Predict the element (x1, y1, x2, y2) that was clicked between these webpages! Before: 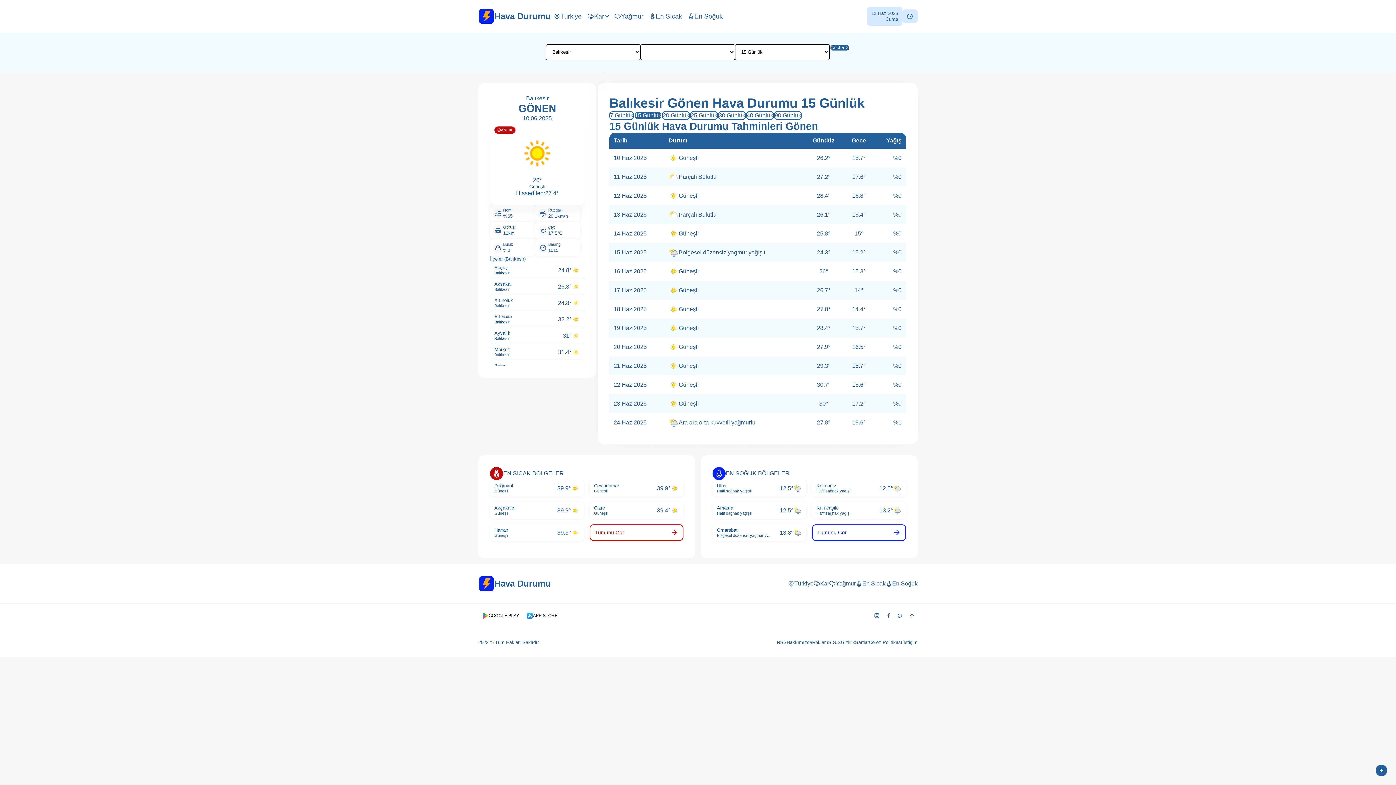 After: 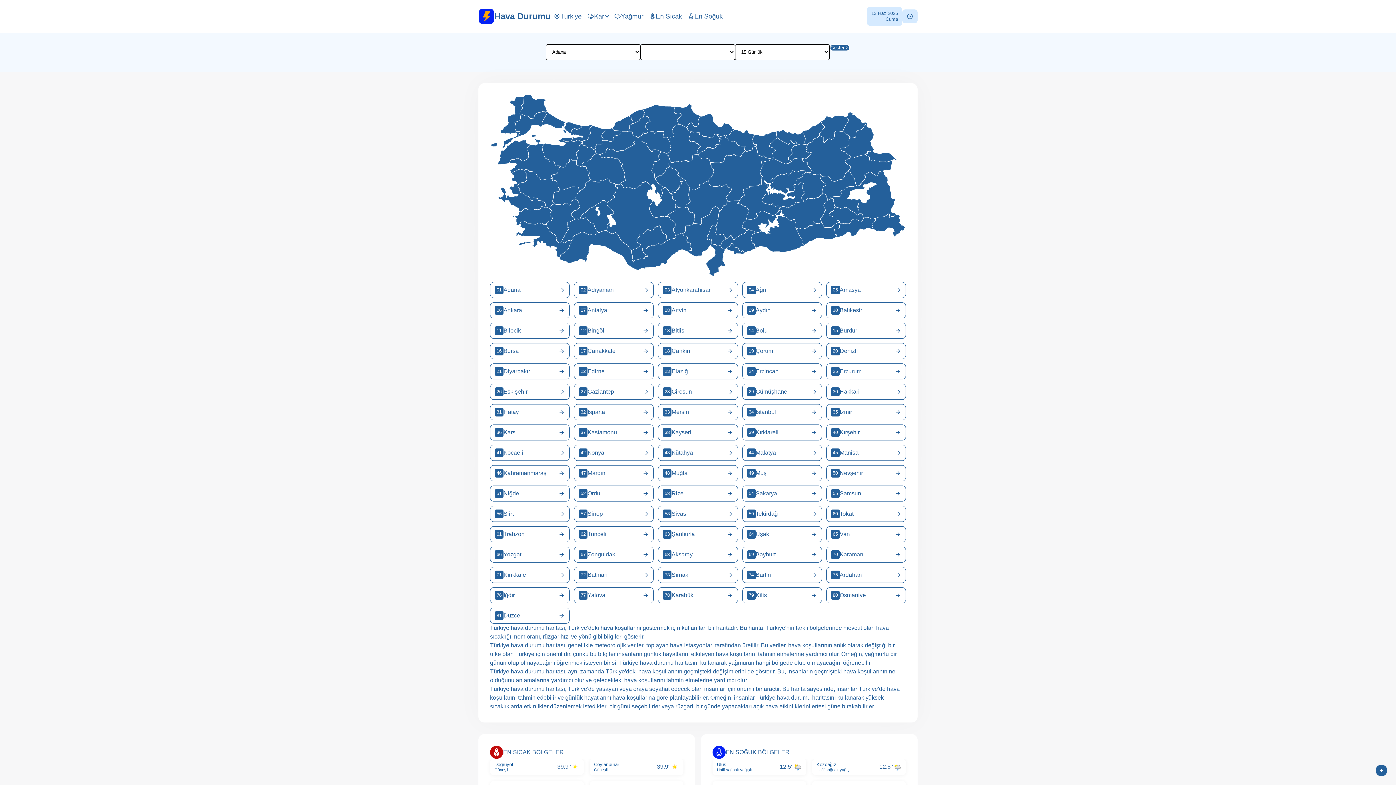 Action: bbox: (550, 10, 584, 22) label: Türkiye